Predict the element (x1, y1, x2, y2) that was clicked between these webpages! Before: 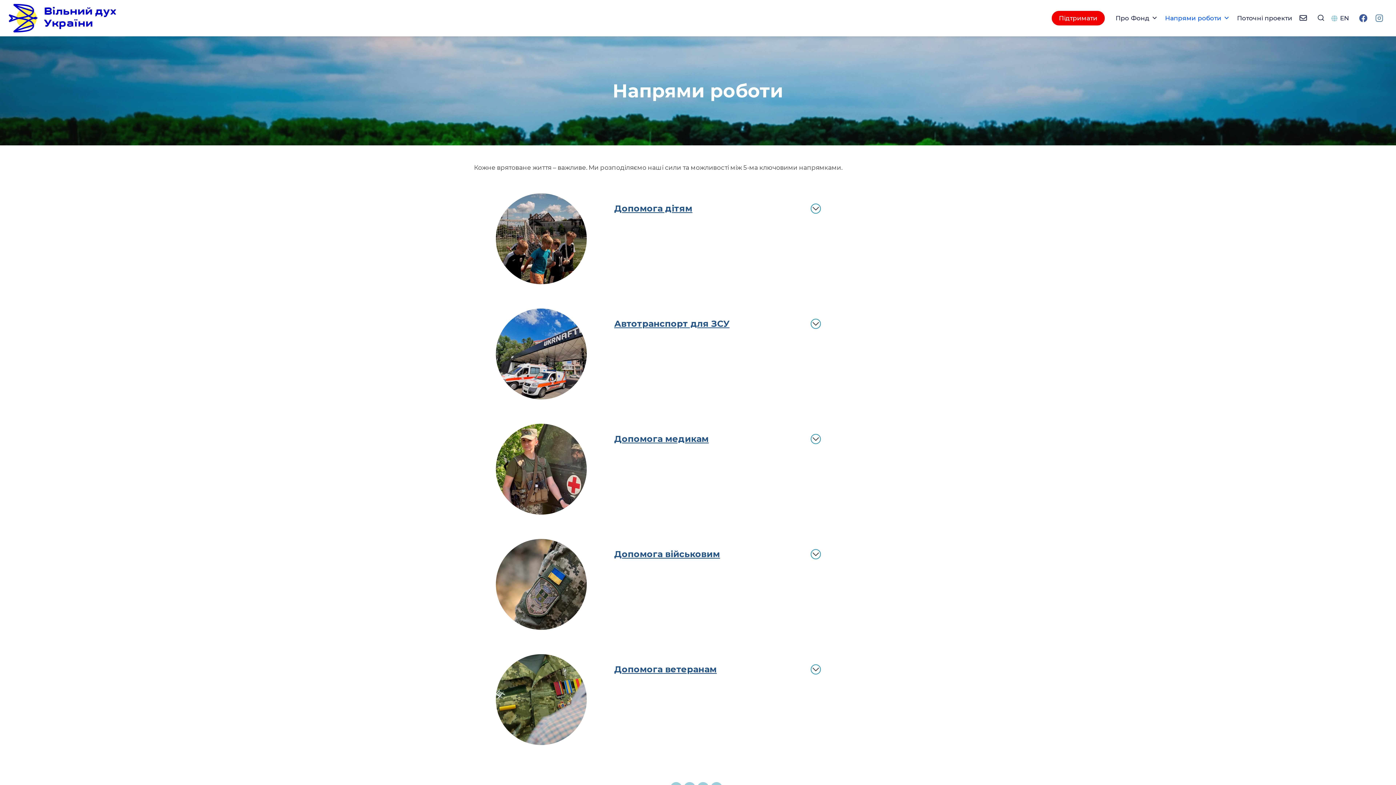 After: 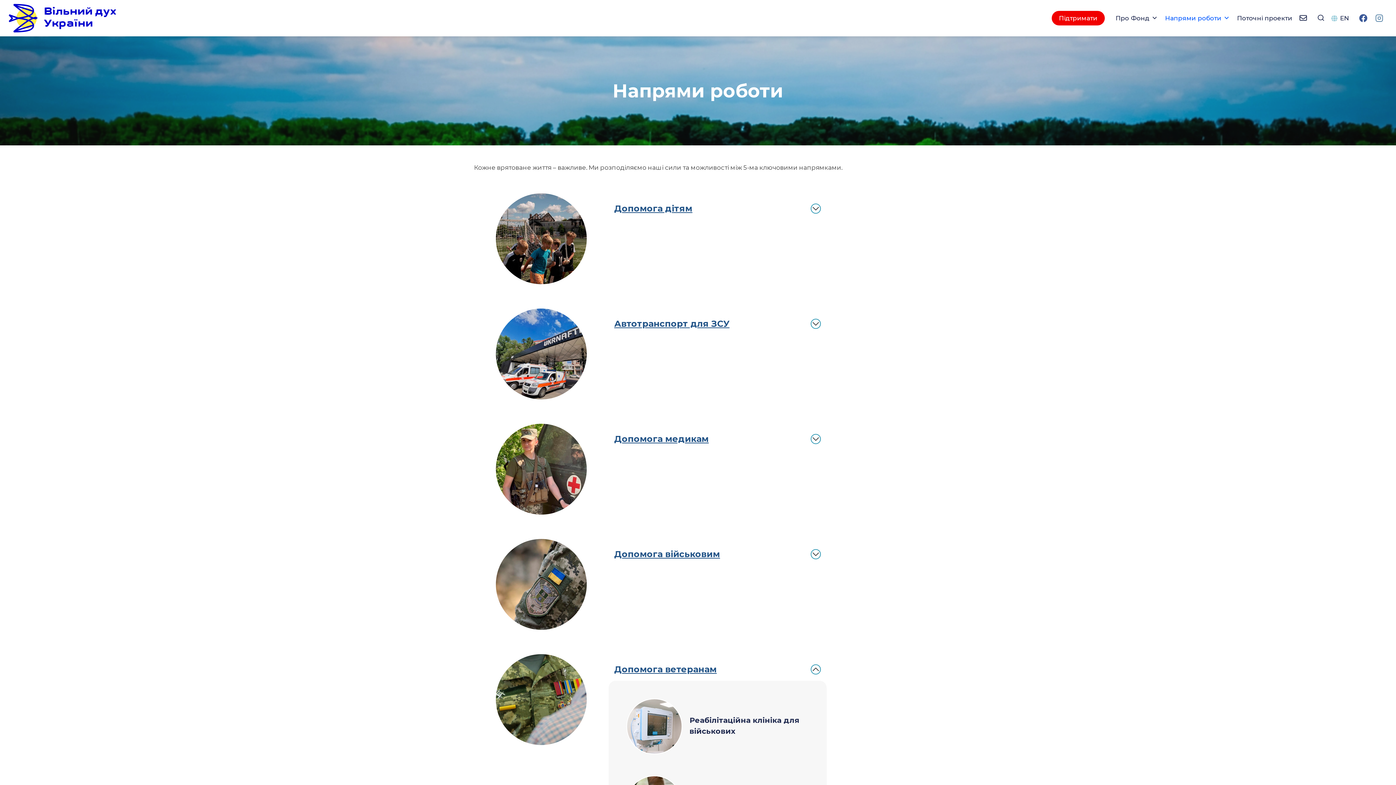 Action: bbox: (608, 658, 826, 681) label: Допомога ветеранам